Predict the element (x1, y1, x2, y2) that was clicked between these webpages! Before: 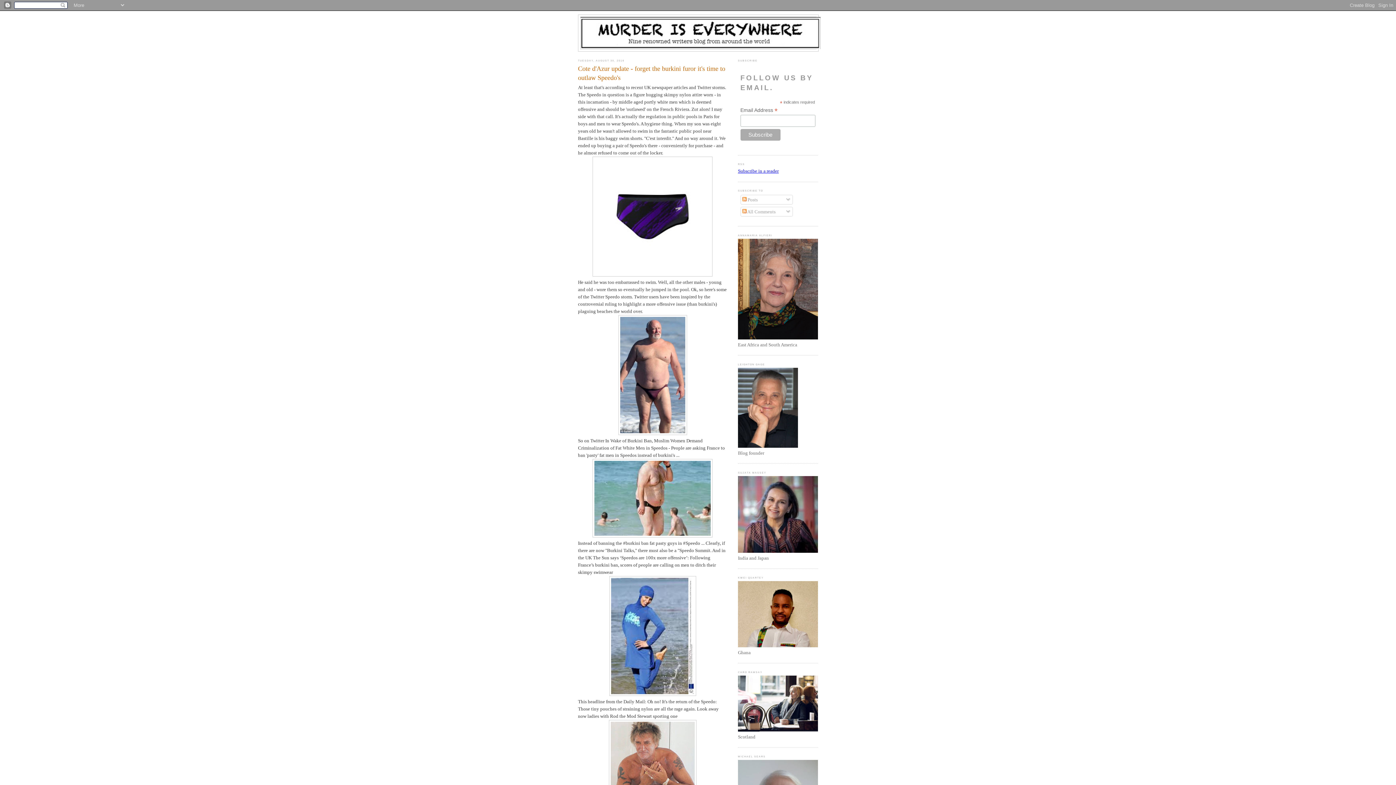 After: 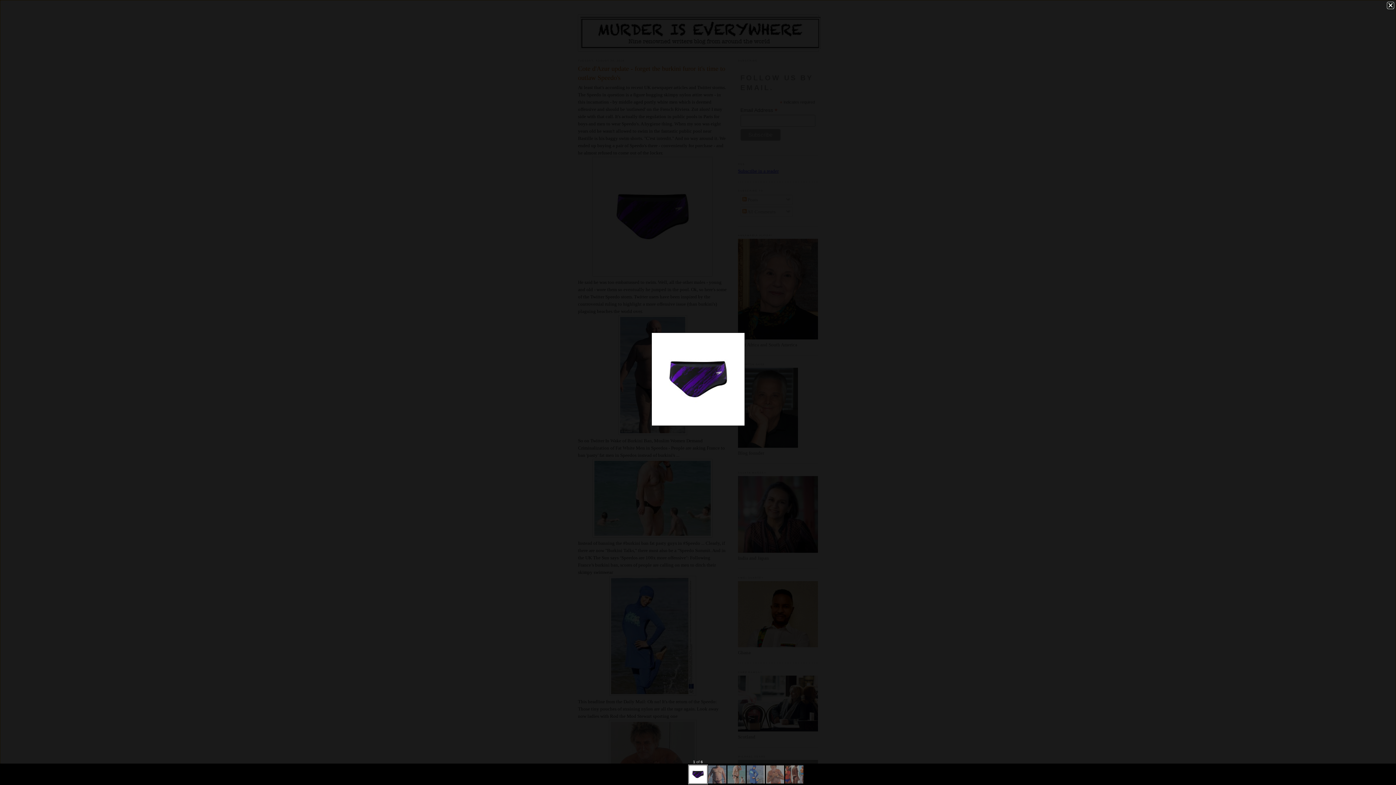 Action: bbox: (592, 272, 712, 277)